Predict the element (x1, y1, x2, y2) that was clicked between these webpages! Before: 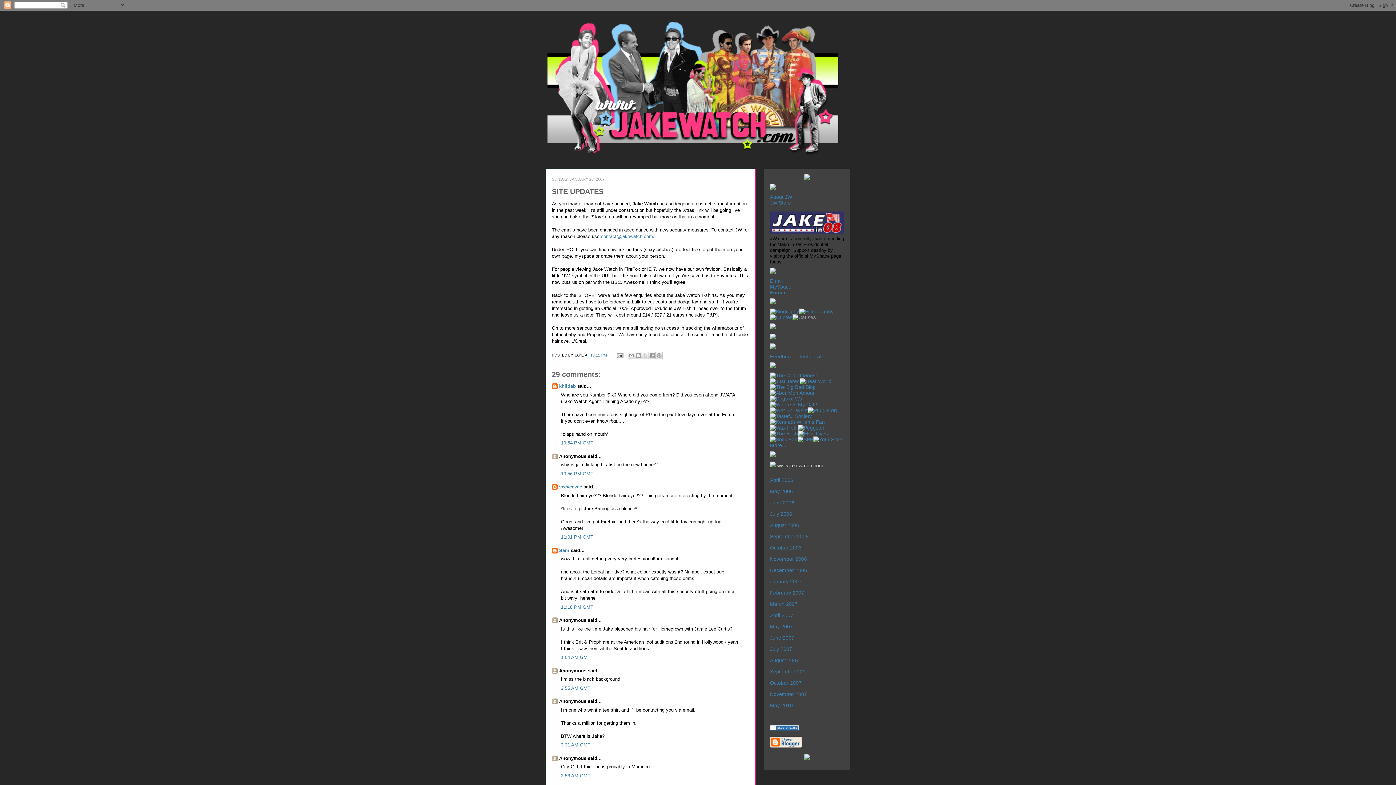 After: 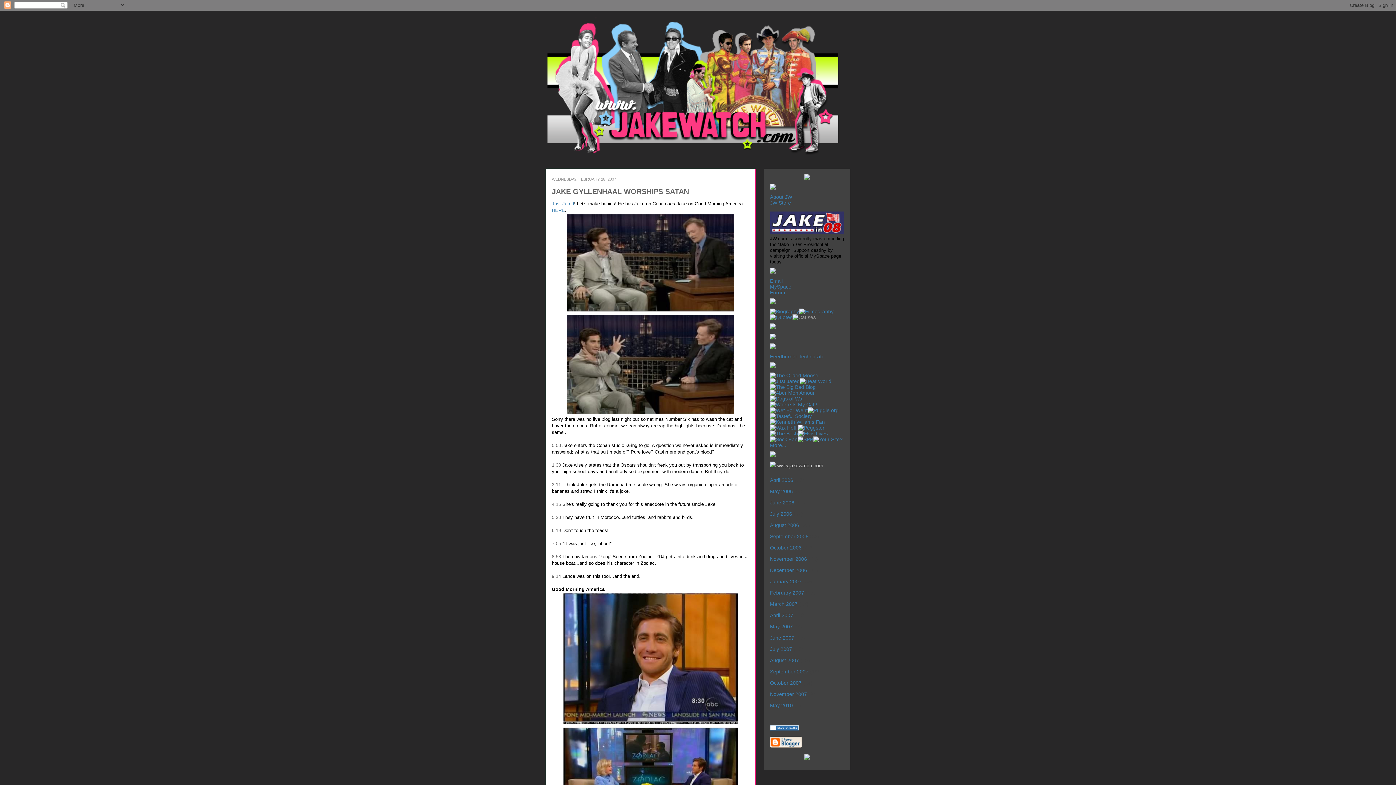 Action: label: February 2007 bbox: (770, 590, 804, 595)